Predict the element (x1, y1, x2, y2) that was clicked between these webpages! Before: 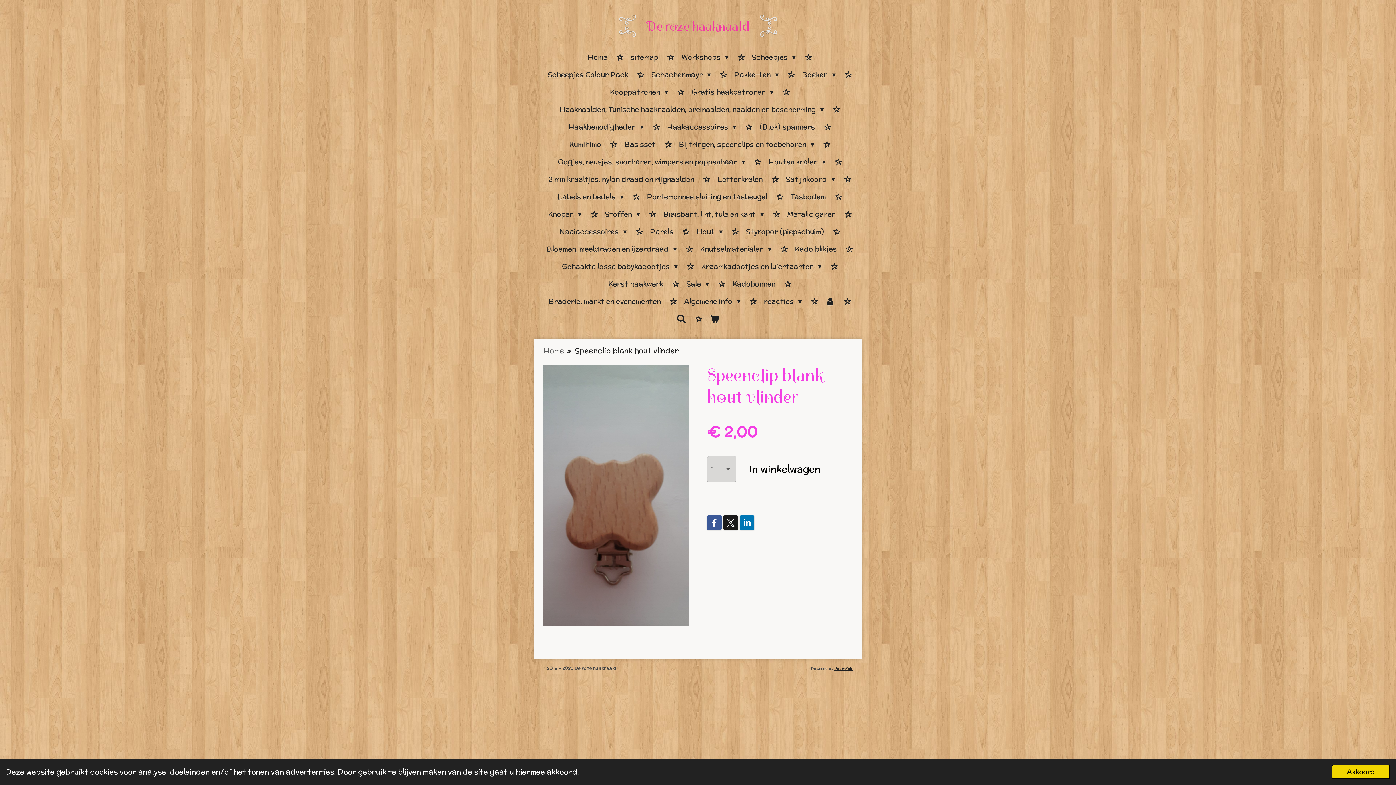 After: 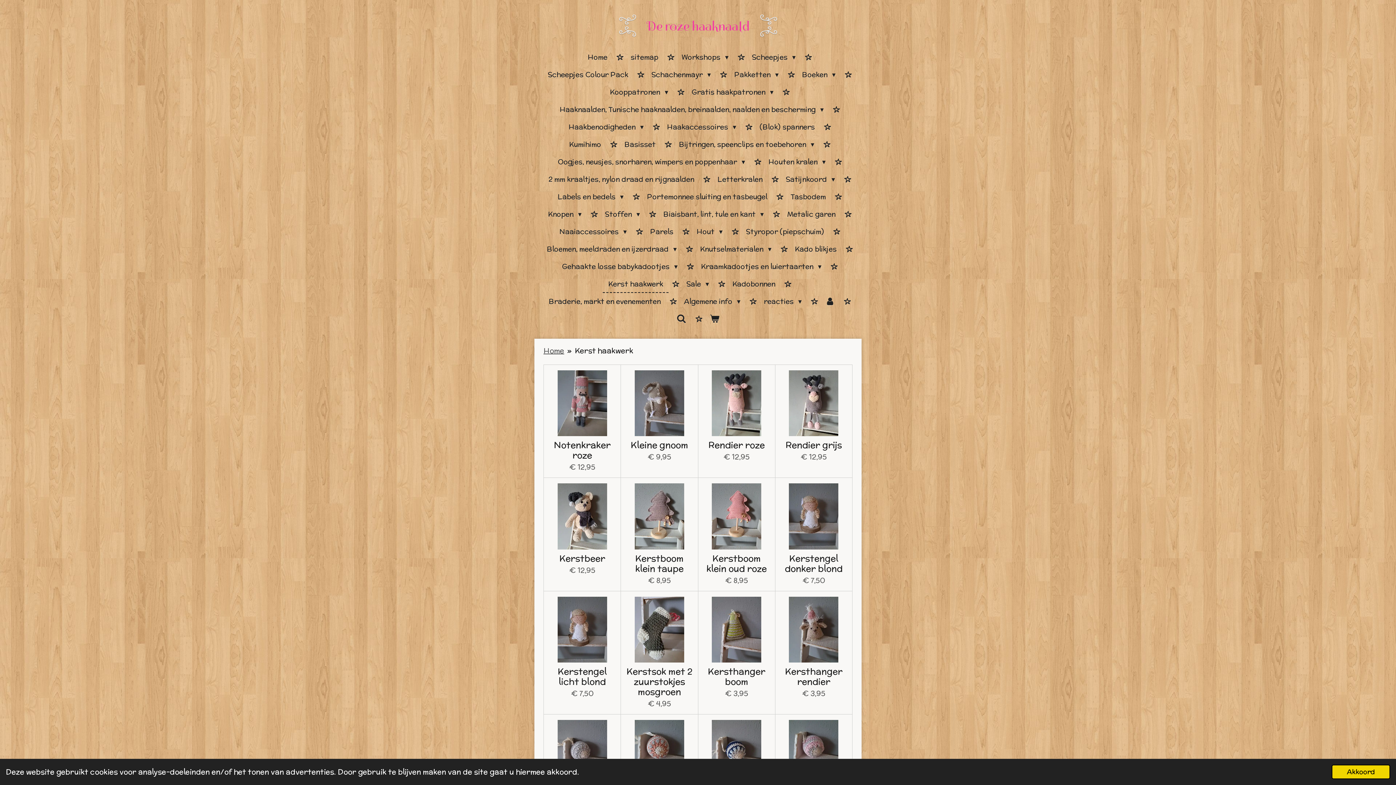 Action: bbox: (602, 275, 668, 293) label: Kerst haakwerk